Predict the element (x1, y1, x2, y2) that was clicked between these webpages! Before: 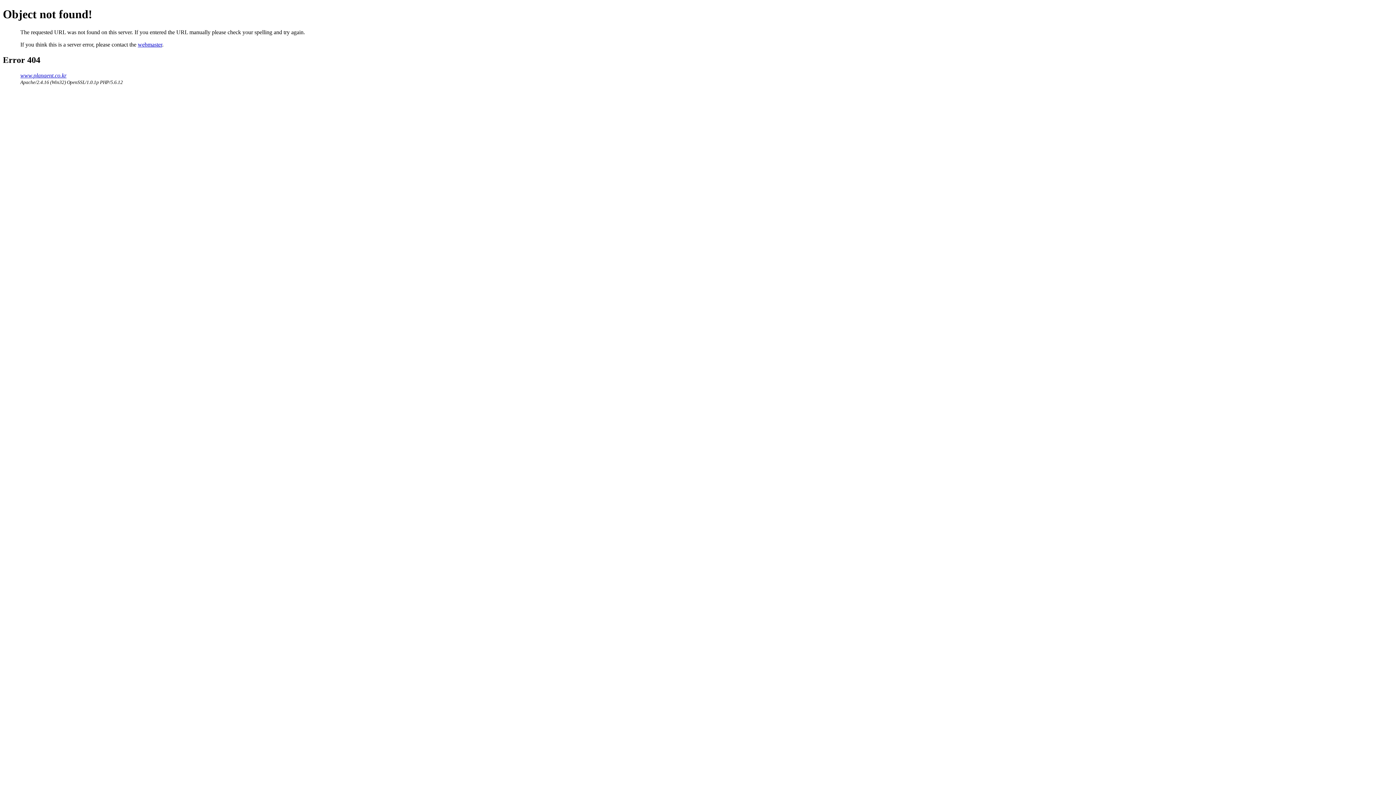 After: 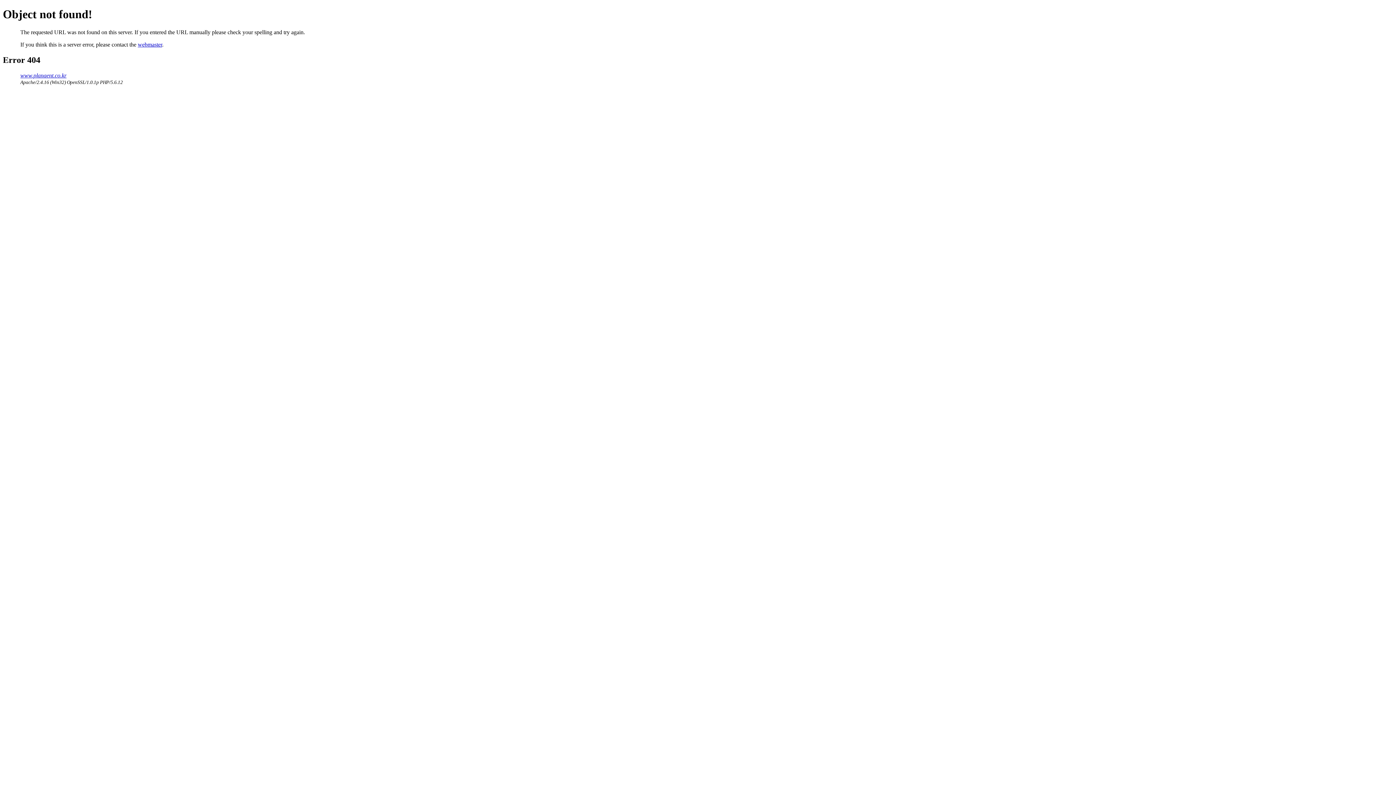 Action: label: webmaster bbox: (137, 41, 162, 47)